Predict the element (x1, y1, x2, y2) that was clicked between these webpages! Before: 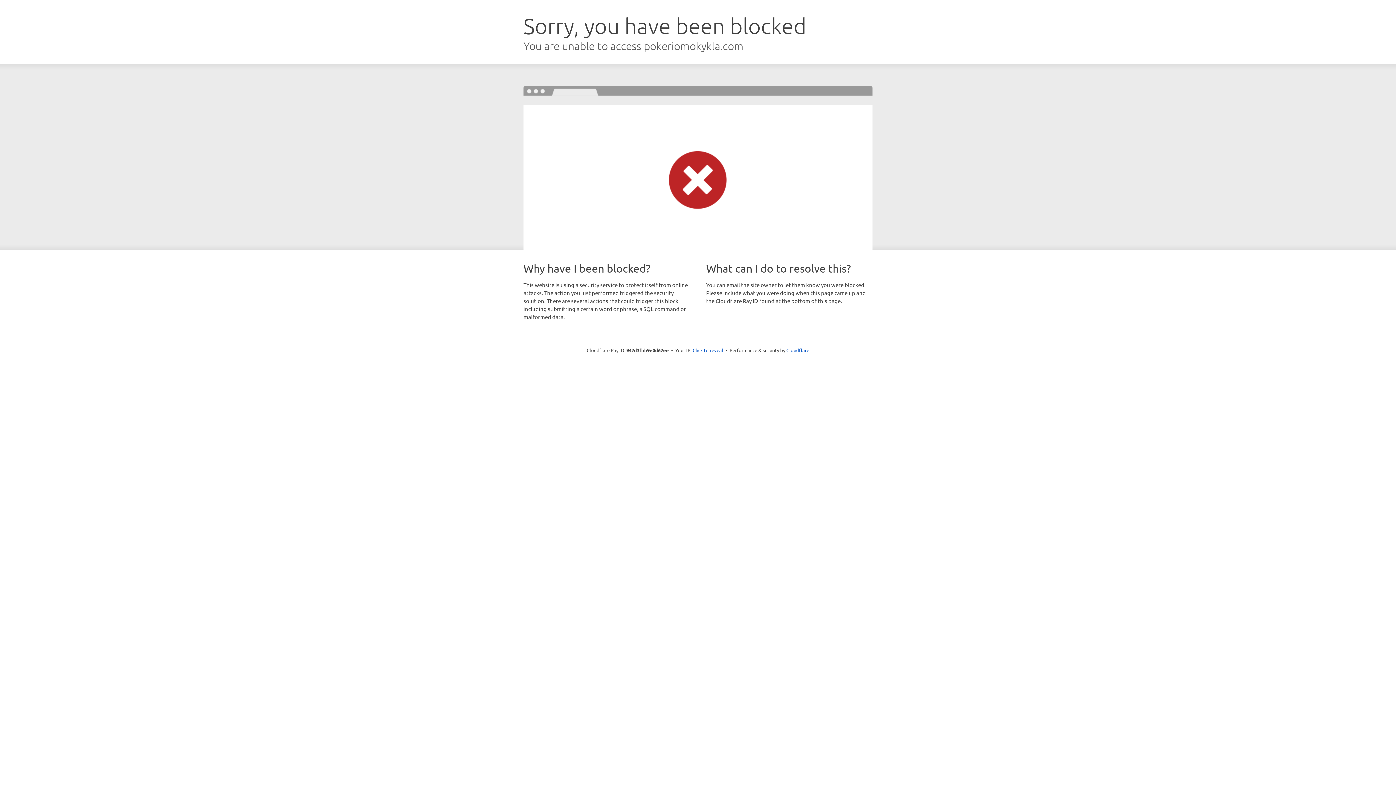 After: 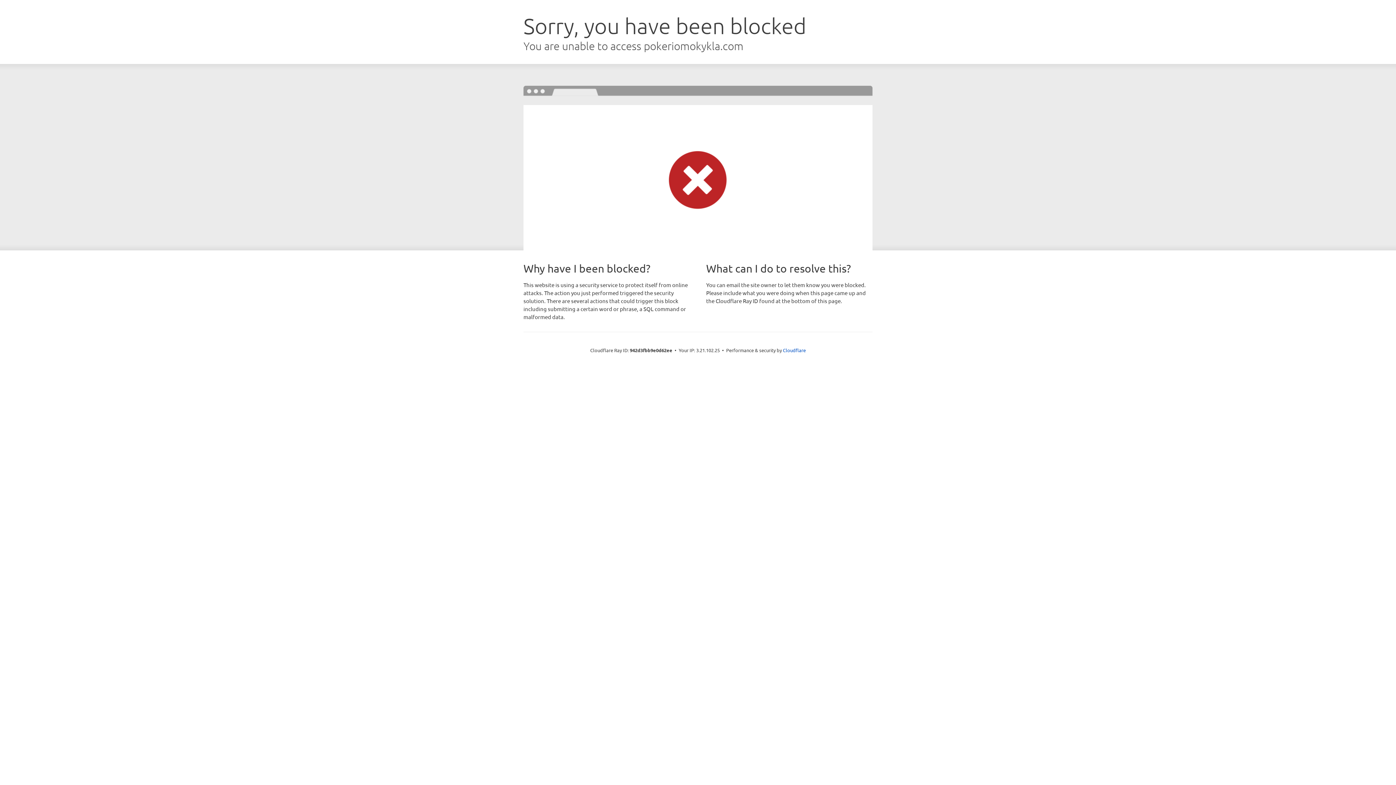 Action: label: Click to reveal bbox: (692, 346, 723, 353)